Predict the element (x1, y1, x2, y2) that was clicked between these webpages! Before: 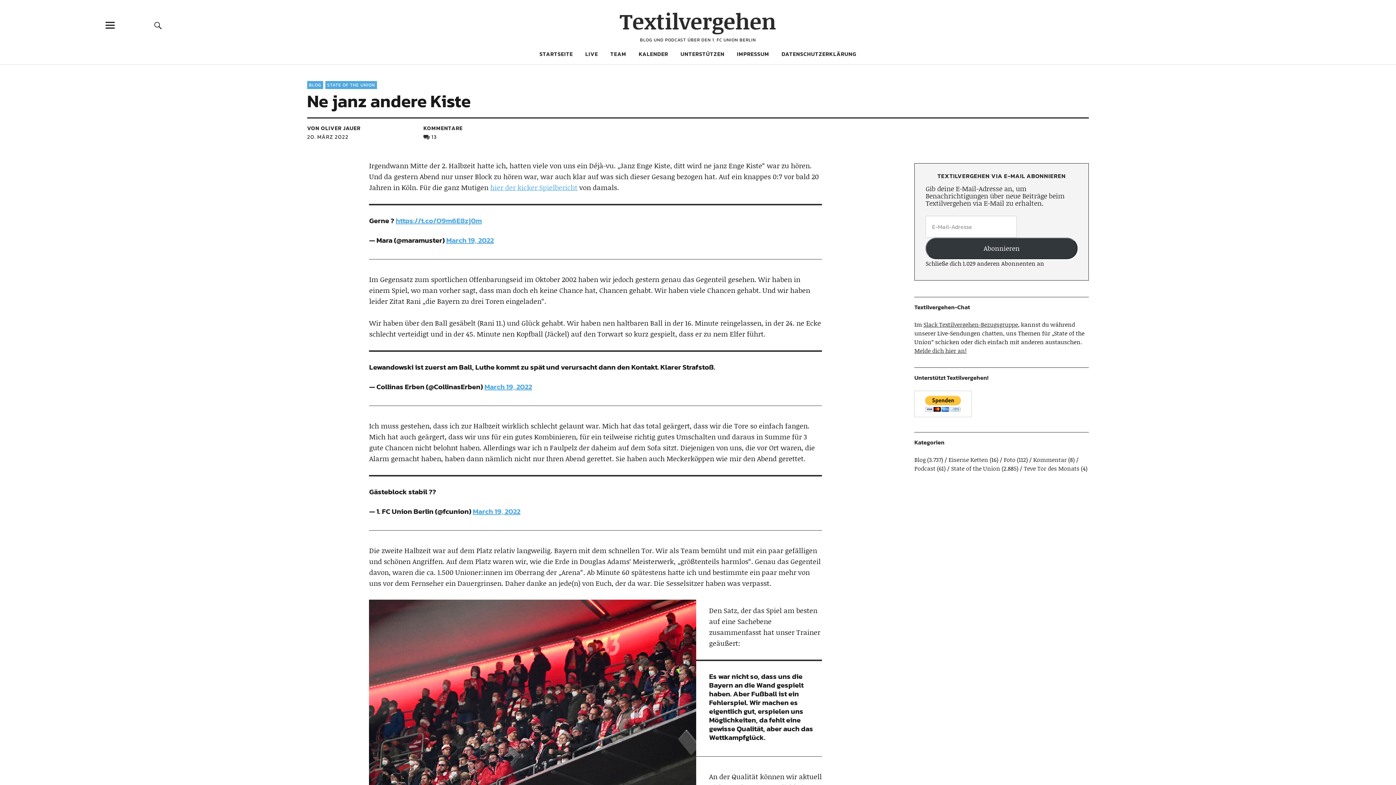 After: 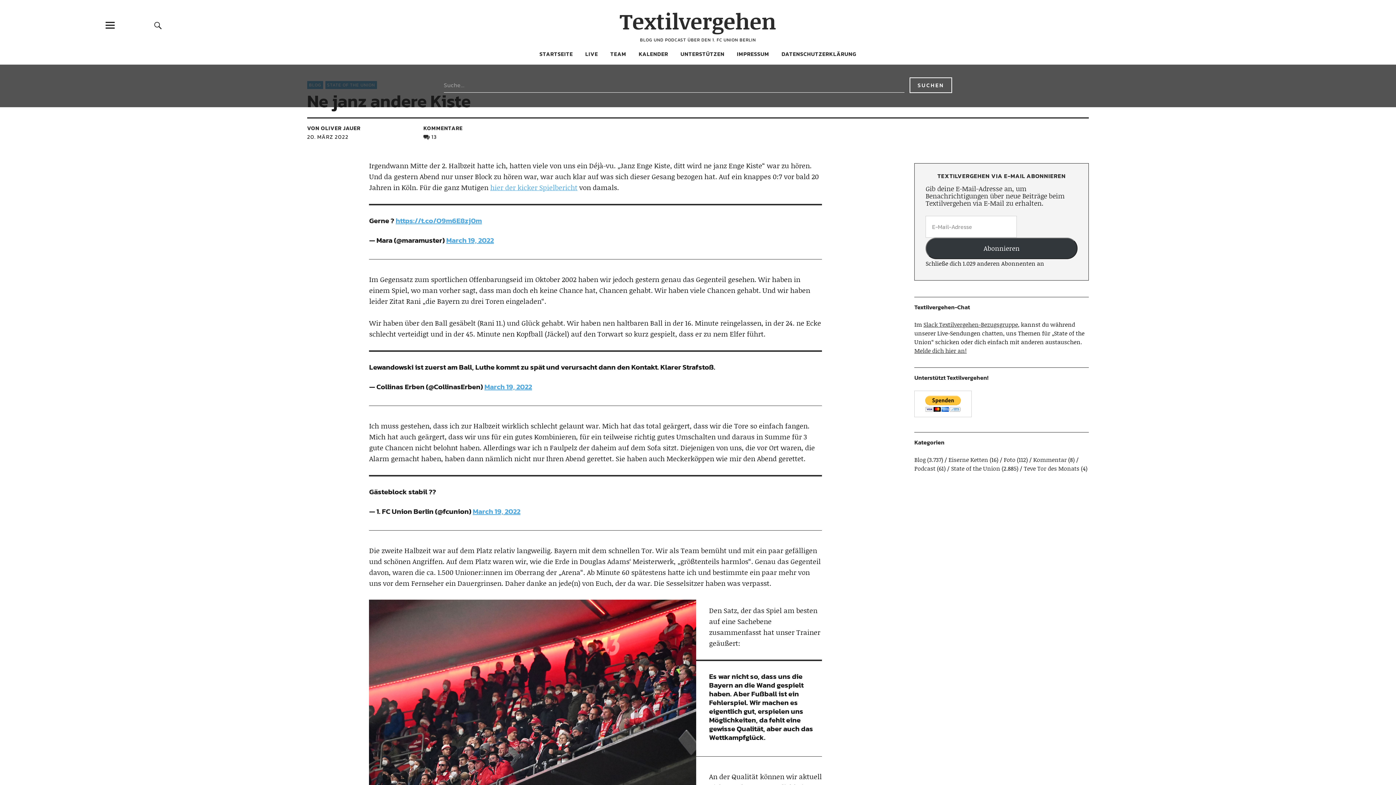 Action: bbox: (128, 14, 187, 36) label: Suche